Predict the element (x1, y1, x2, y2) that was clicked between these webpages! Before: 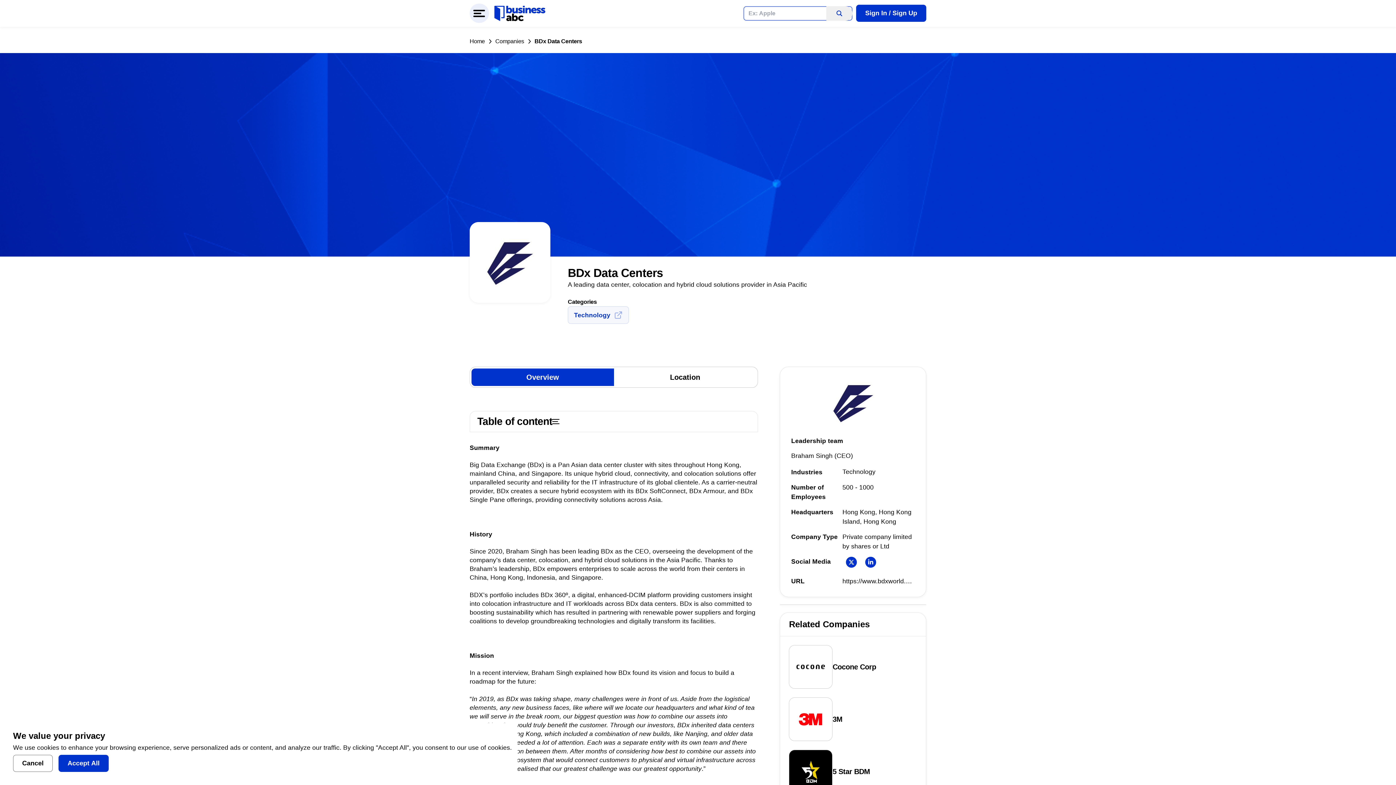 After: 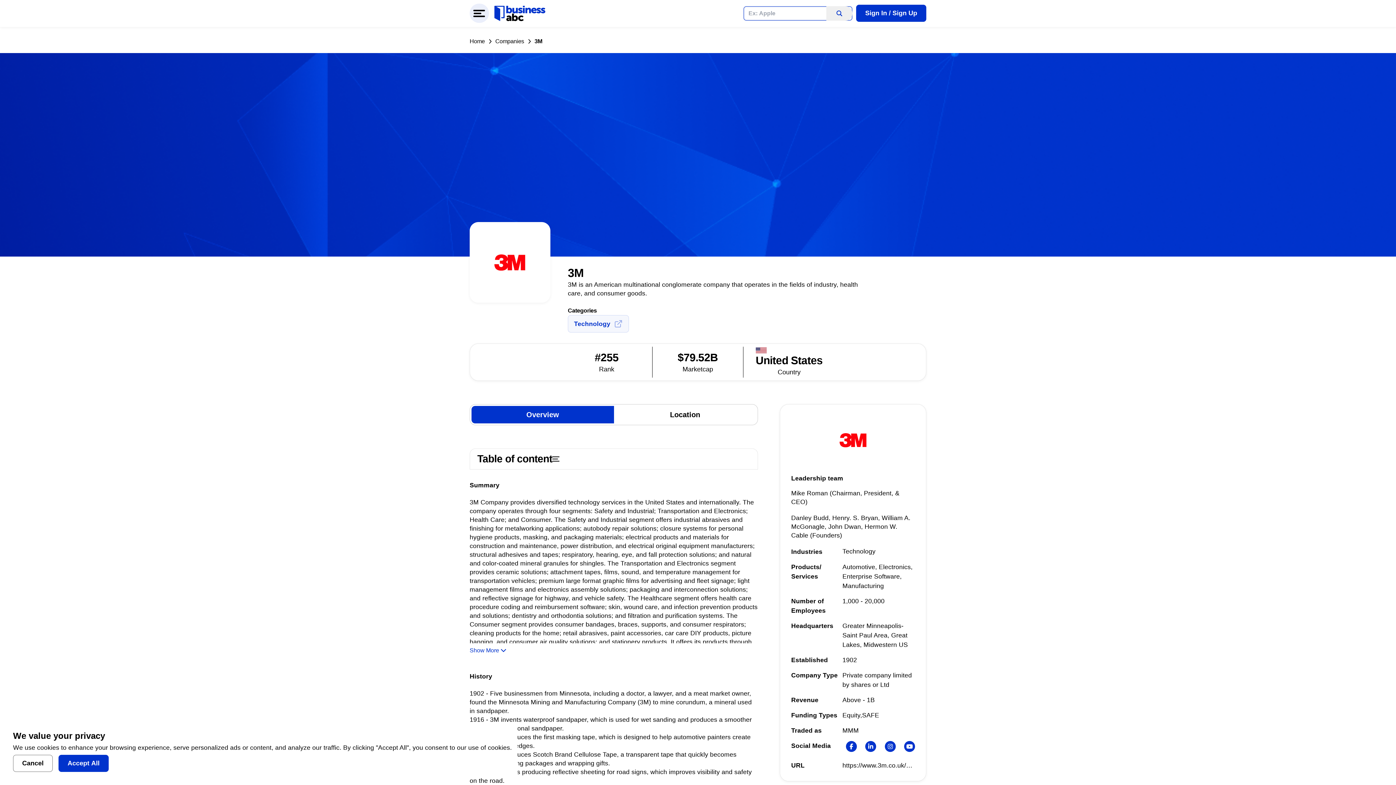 Action: label: 3M bbox: (789, 697, 917, 741)